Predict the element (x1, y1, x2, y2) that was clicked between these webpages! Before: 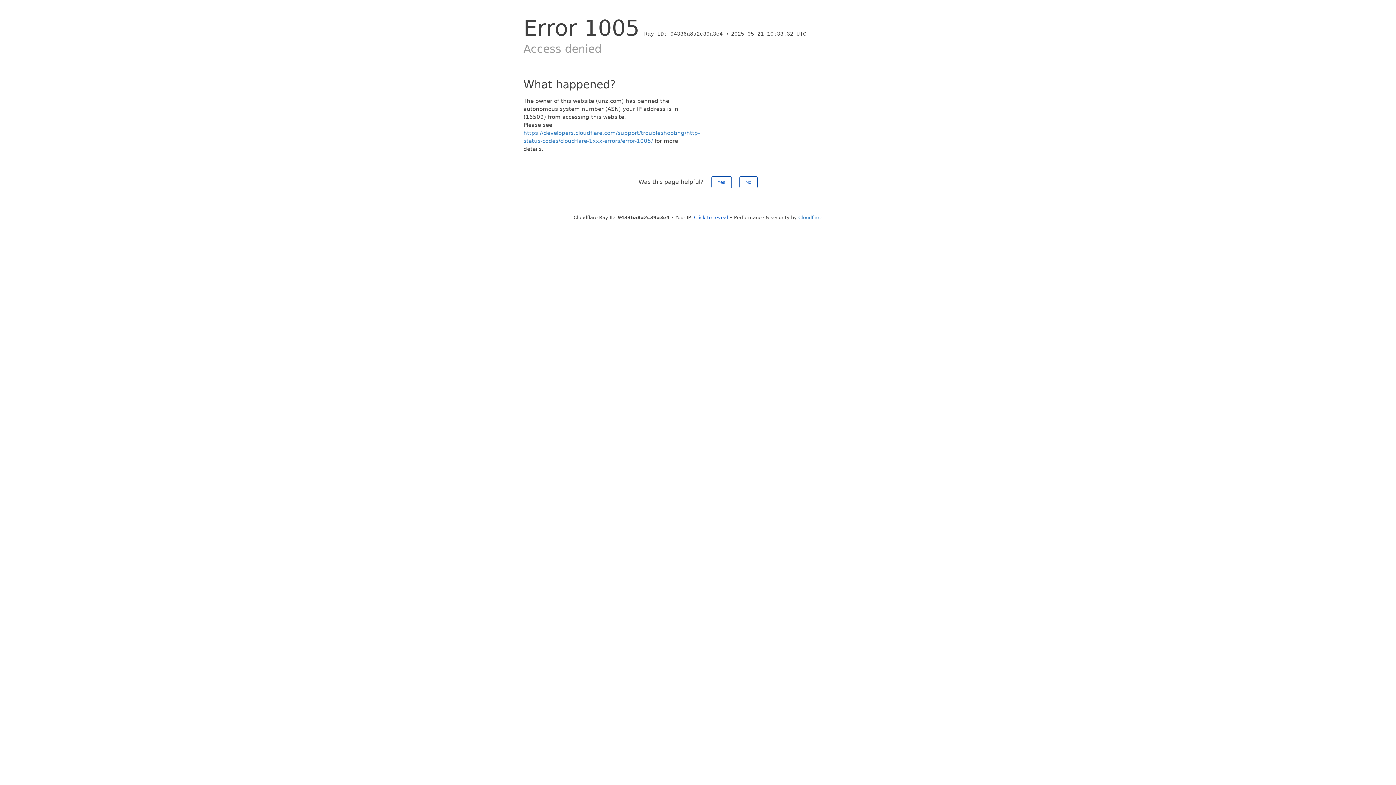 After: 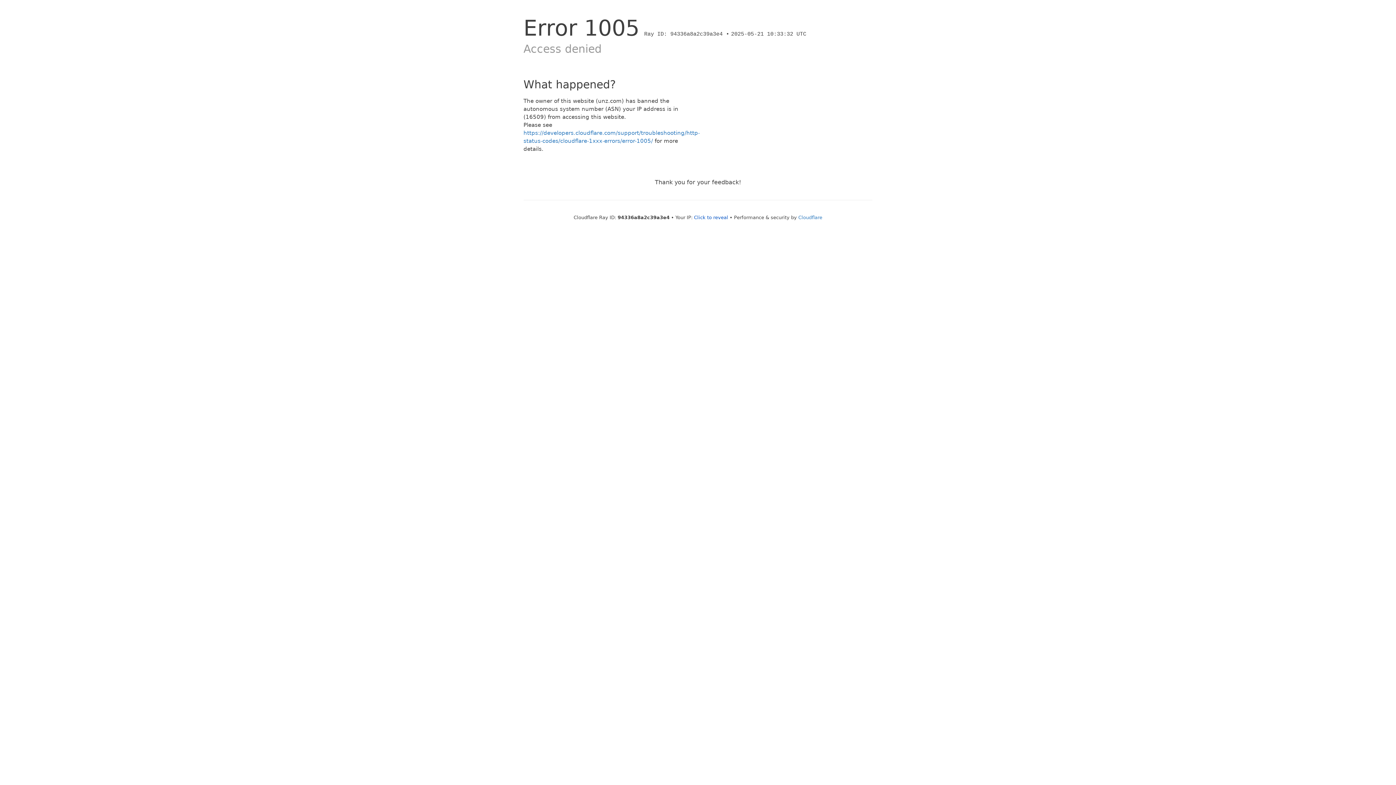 Action: bbox: (711, 176, 731, 188) label: Yes